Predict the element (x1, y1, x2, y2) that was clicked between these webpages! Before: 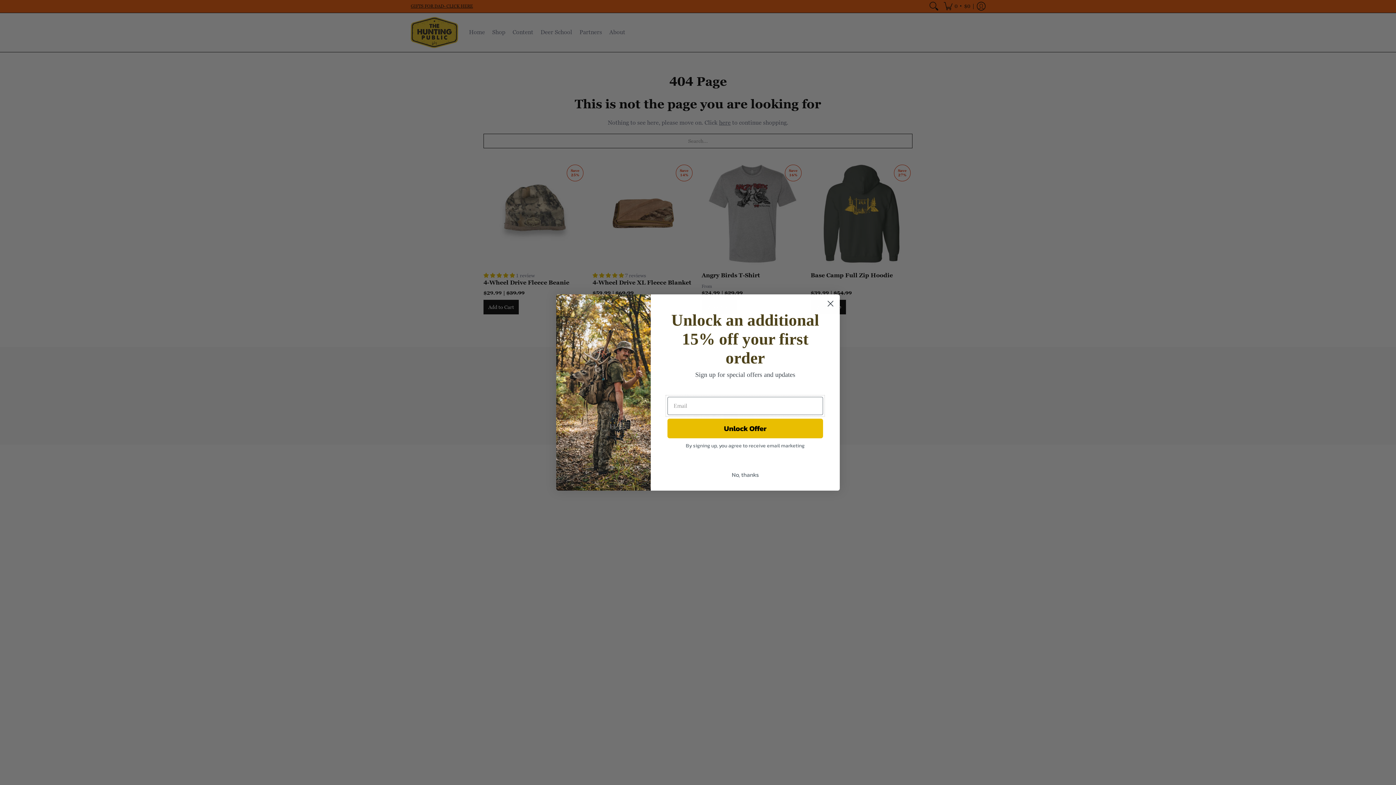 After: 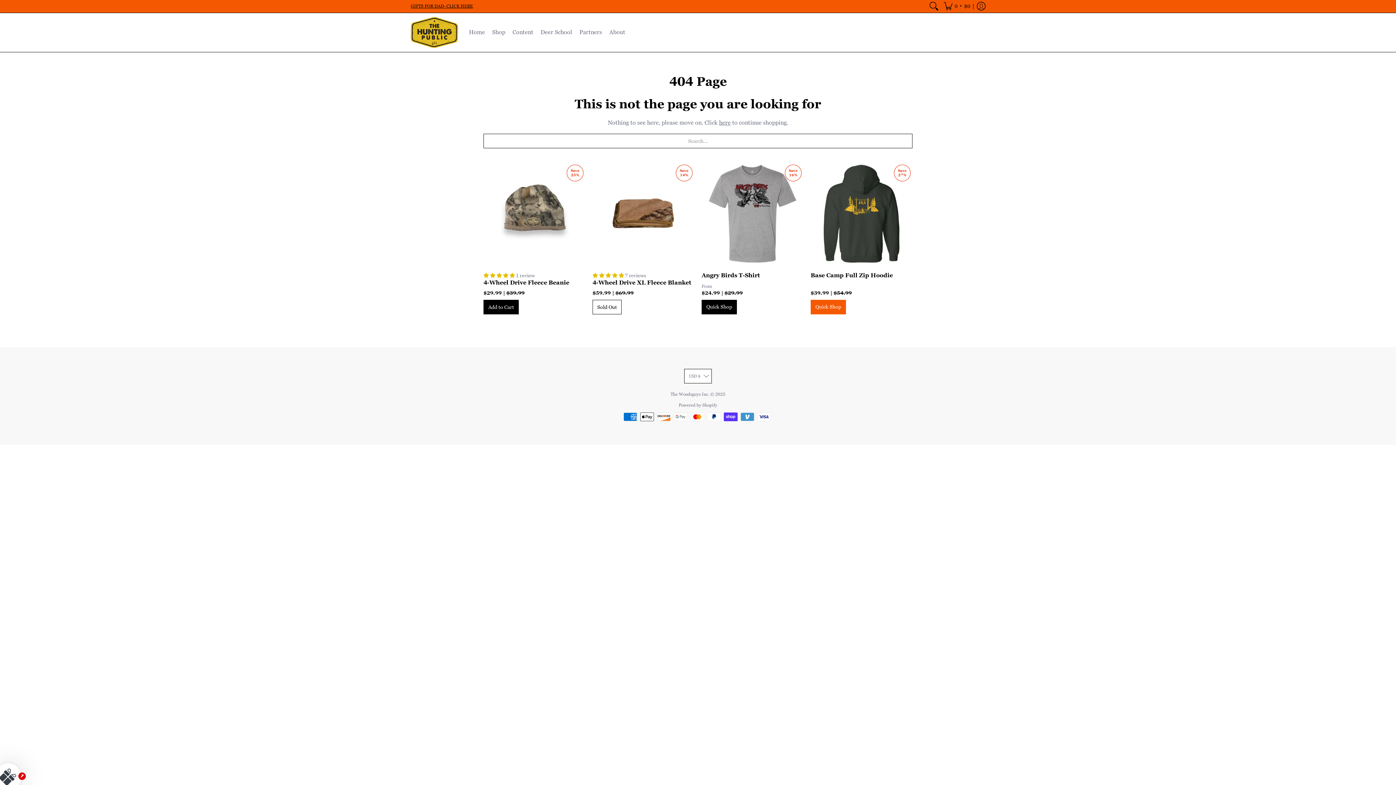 Action: bbox: (824, 297, 837, 310) label: Close dialog